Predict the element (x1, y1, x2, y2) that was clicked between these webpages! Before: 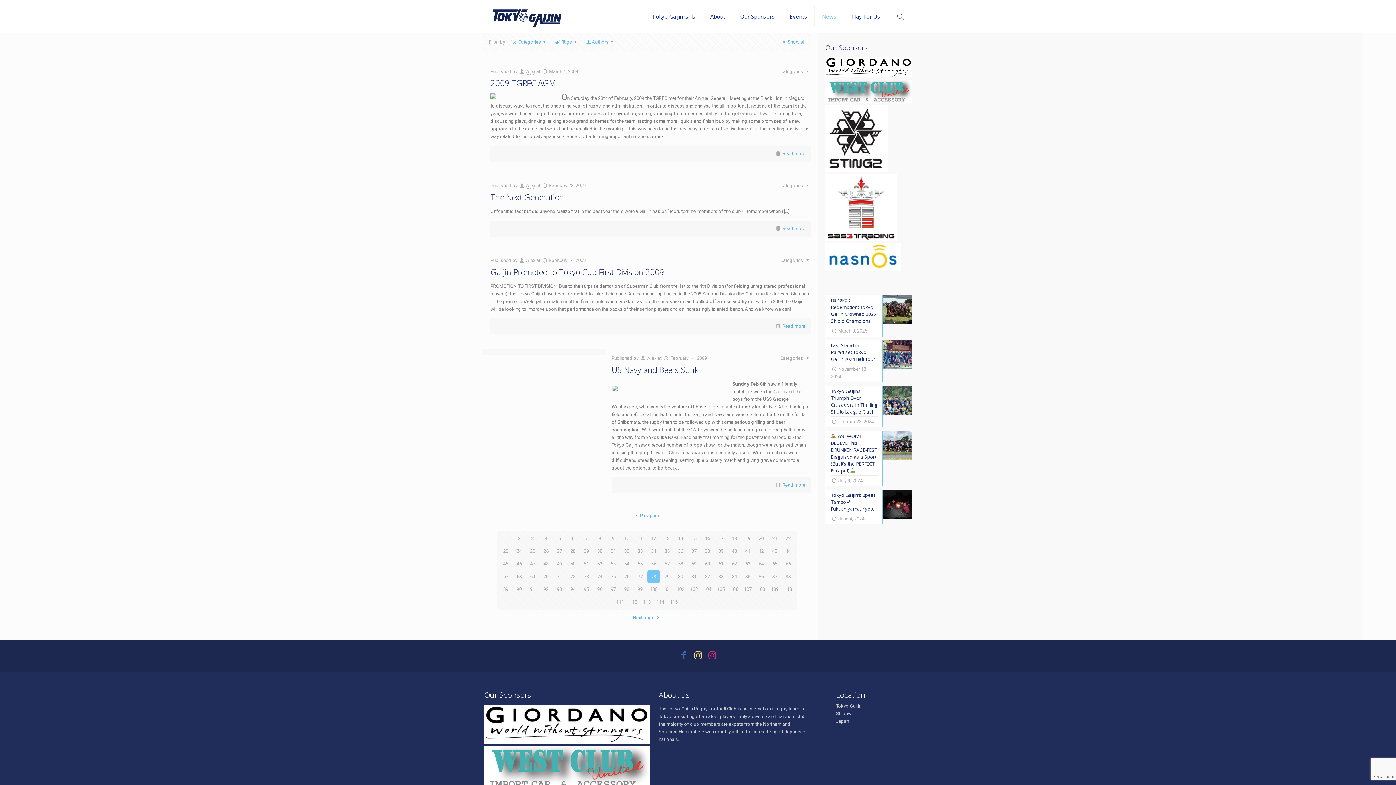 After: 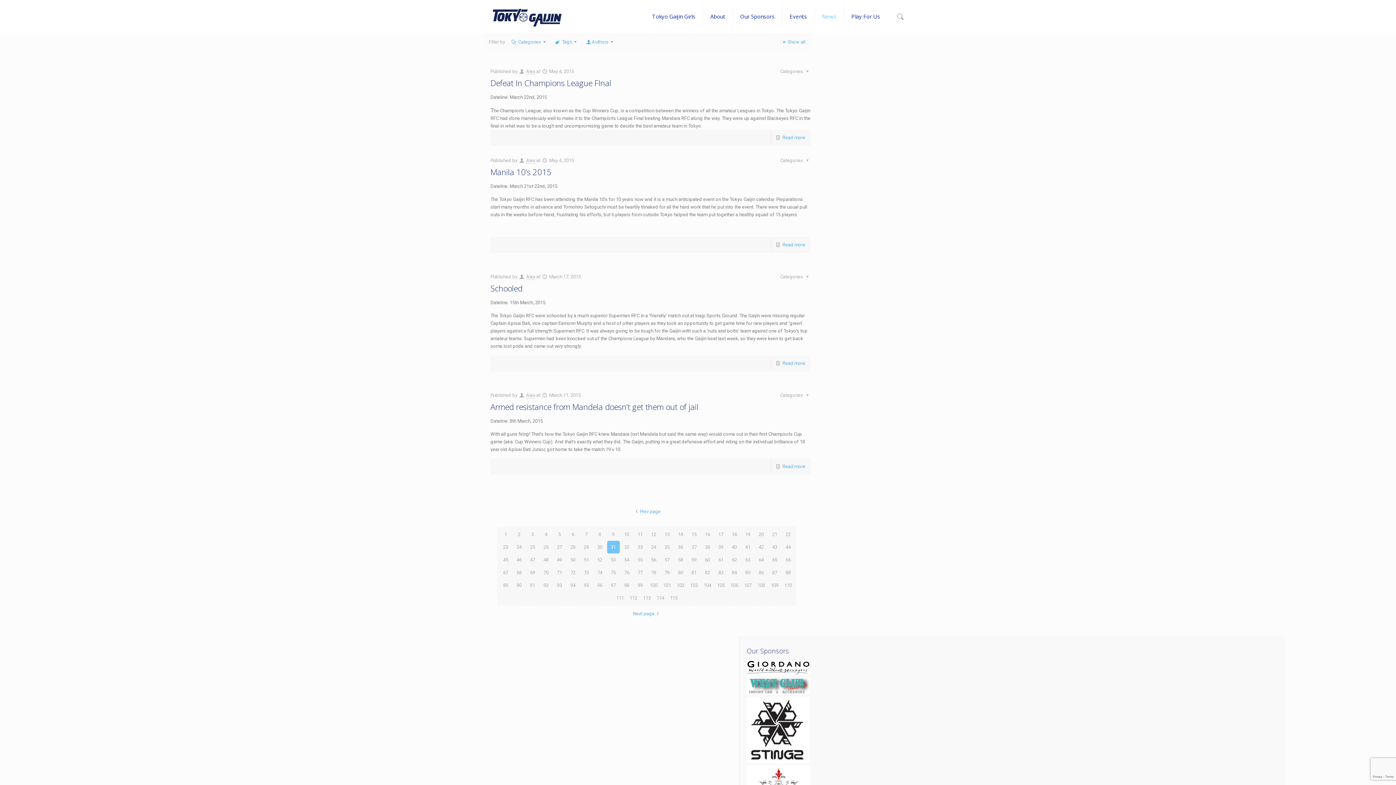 Action: label: 31 bbox: (607, 545, 619, 557)